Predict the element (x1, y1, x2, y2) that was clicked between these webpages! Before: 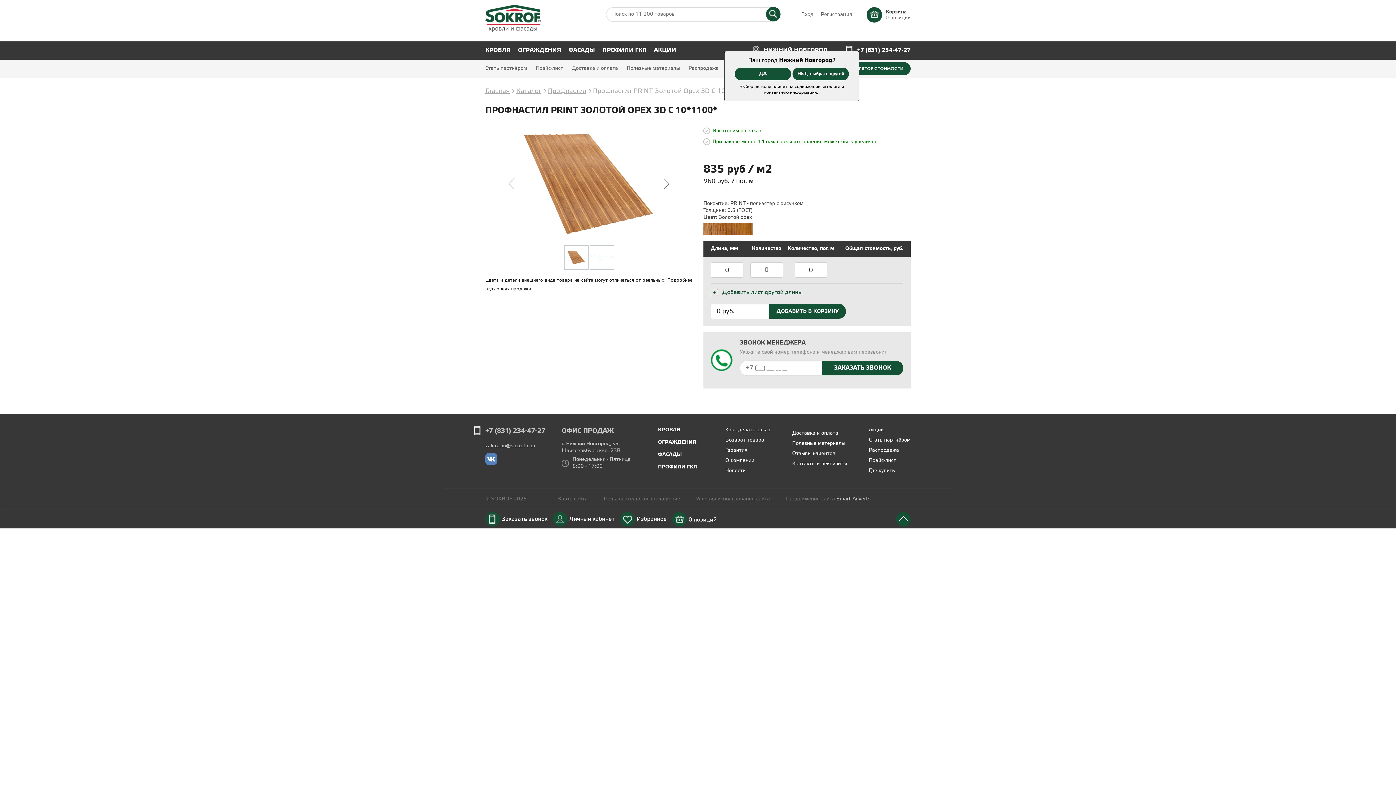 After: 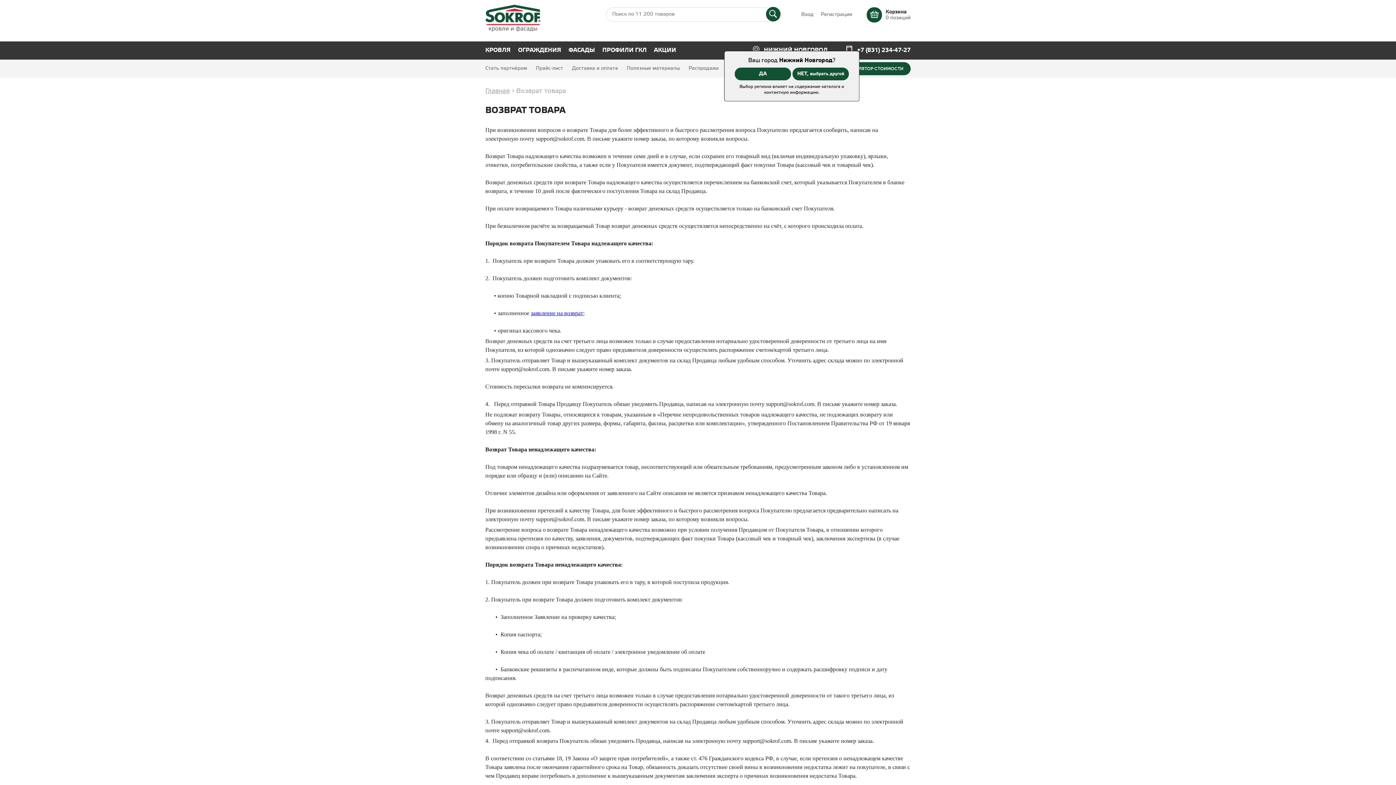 Action: bbox: (725, 437, 764, 443) label: Возврат товара